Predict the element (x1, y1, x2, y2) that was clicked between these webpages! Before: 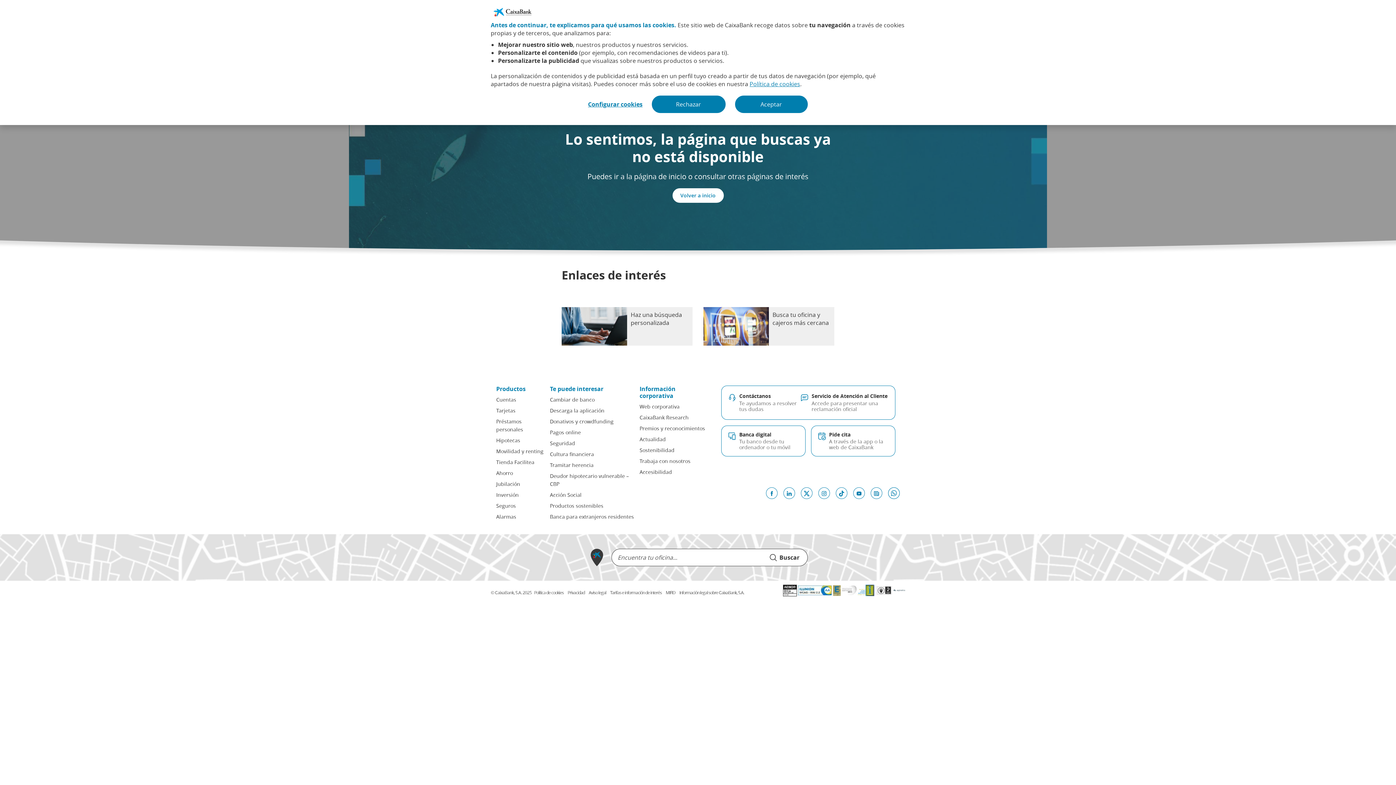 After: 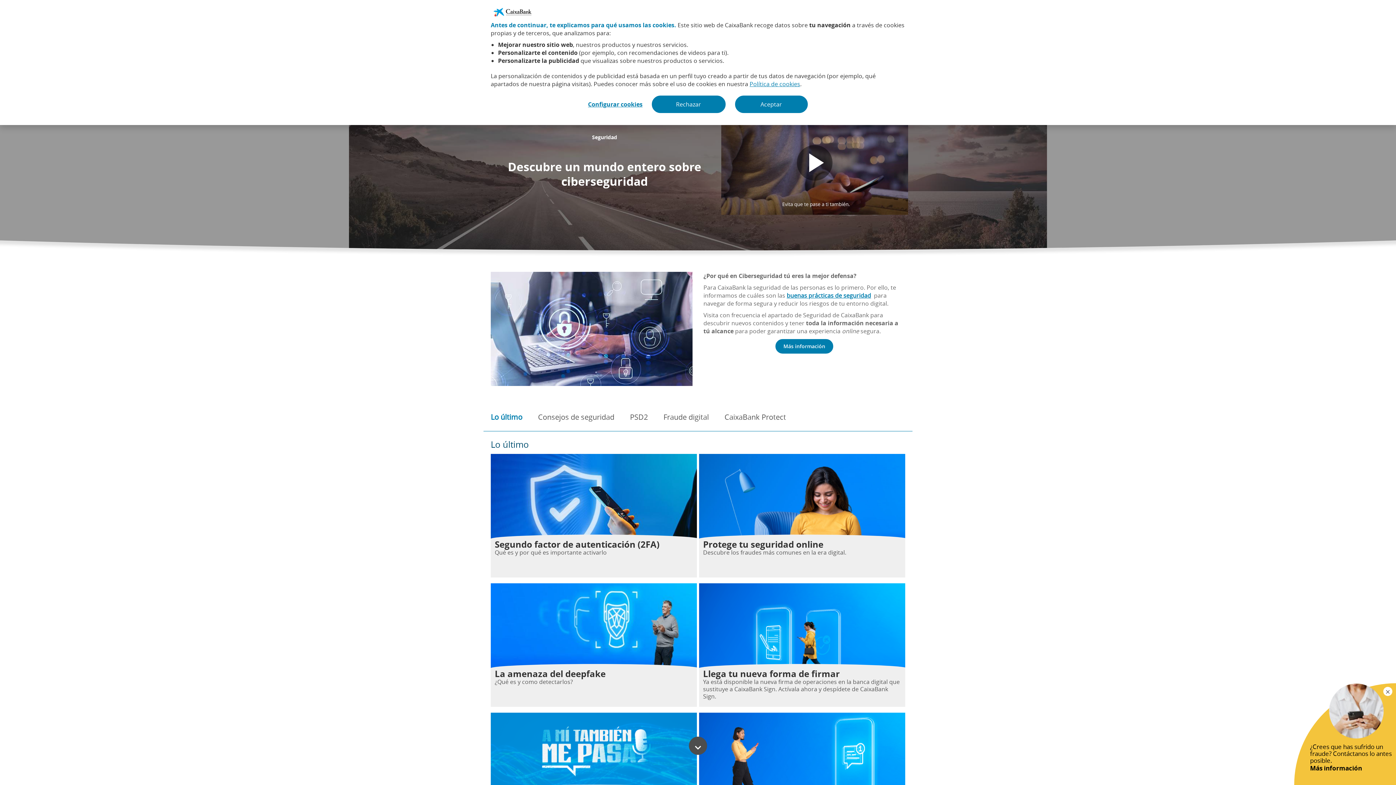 Action: bbox: (550, 440, 575, 446) label: Seguridad